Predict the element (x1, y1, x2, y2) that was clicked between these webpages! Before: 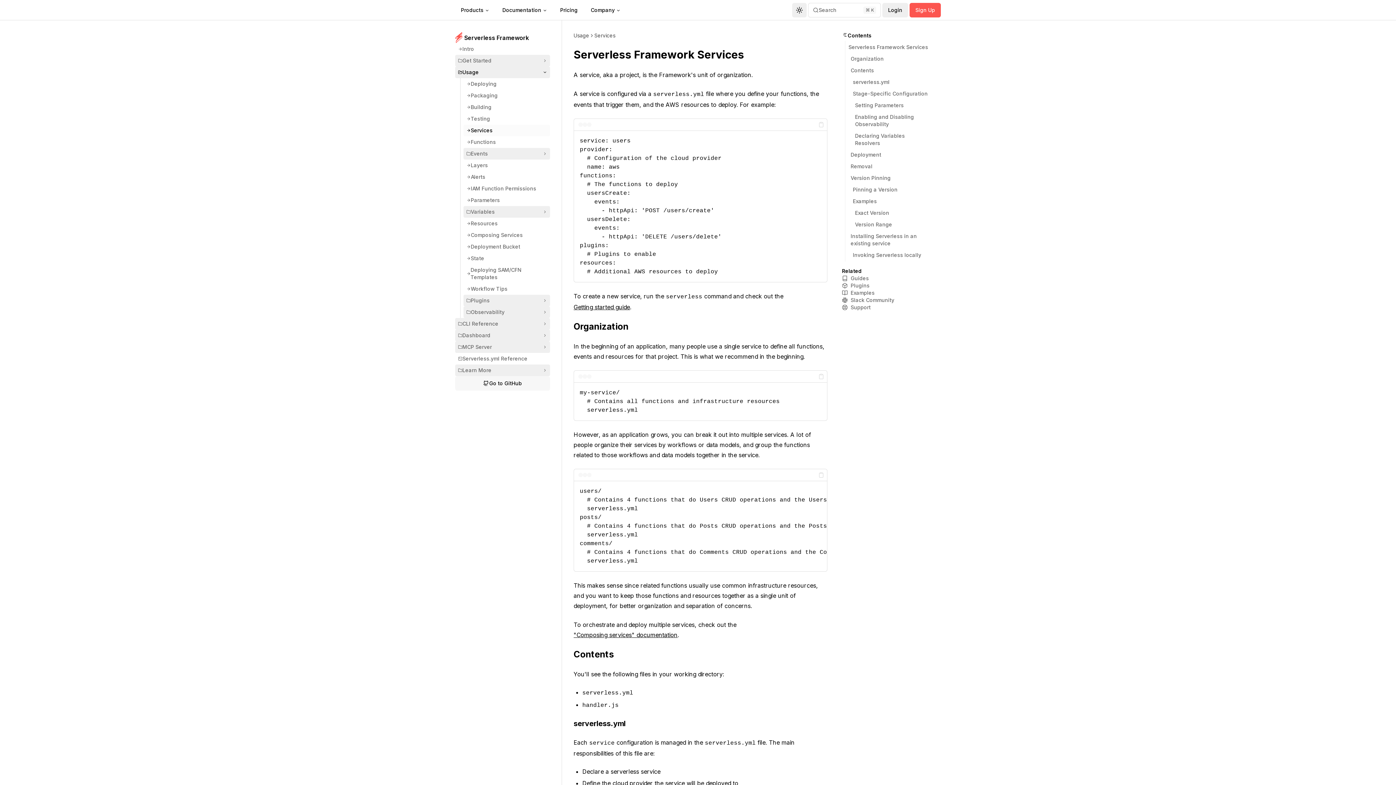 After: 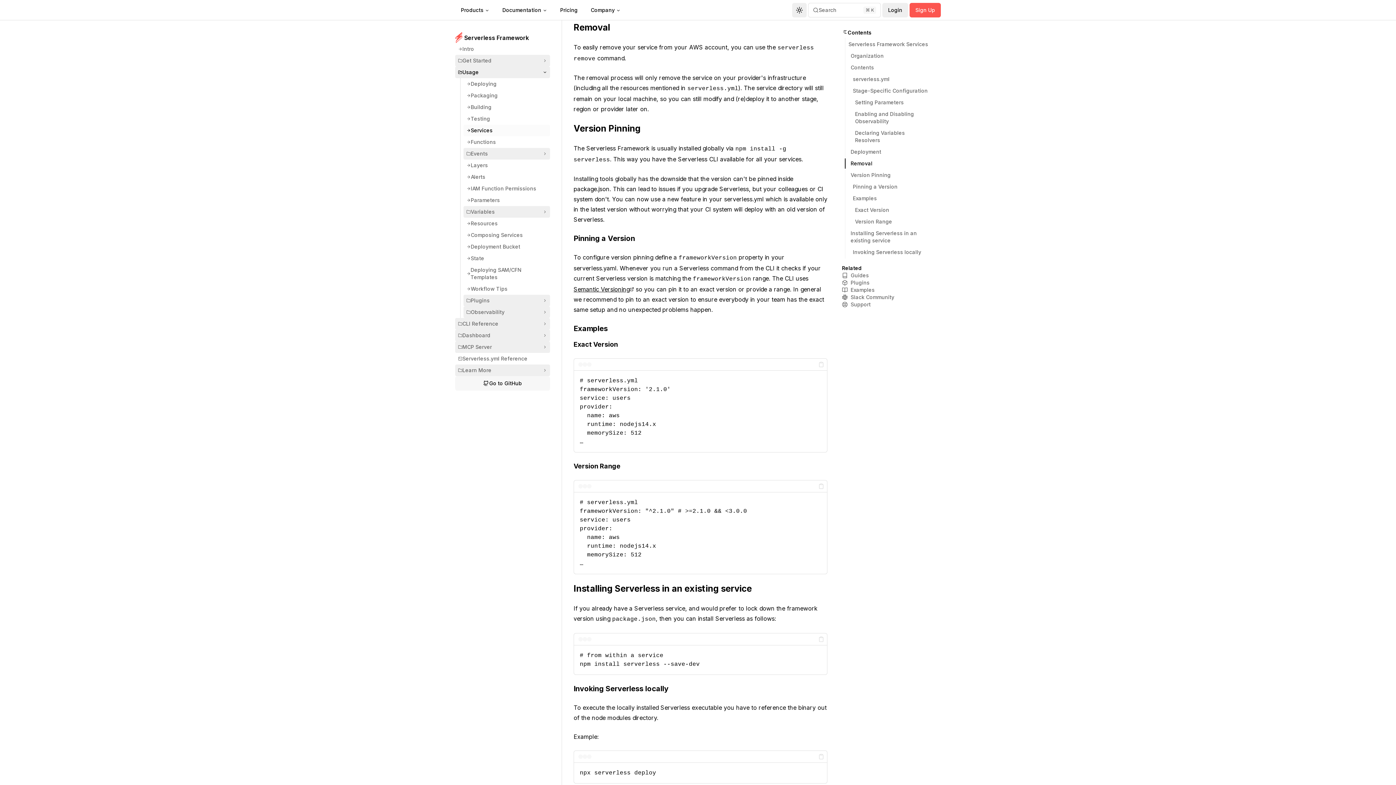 Action: label: Removal bbox: (850, 161, 929, 171)